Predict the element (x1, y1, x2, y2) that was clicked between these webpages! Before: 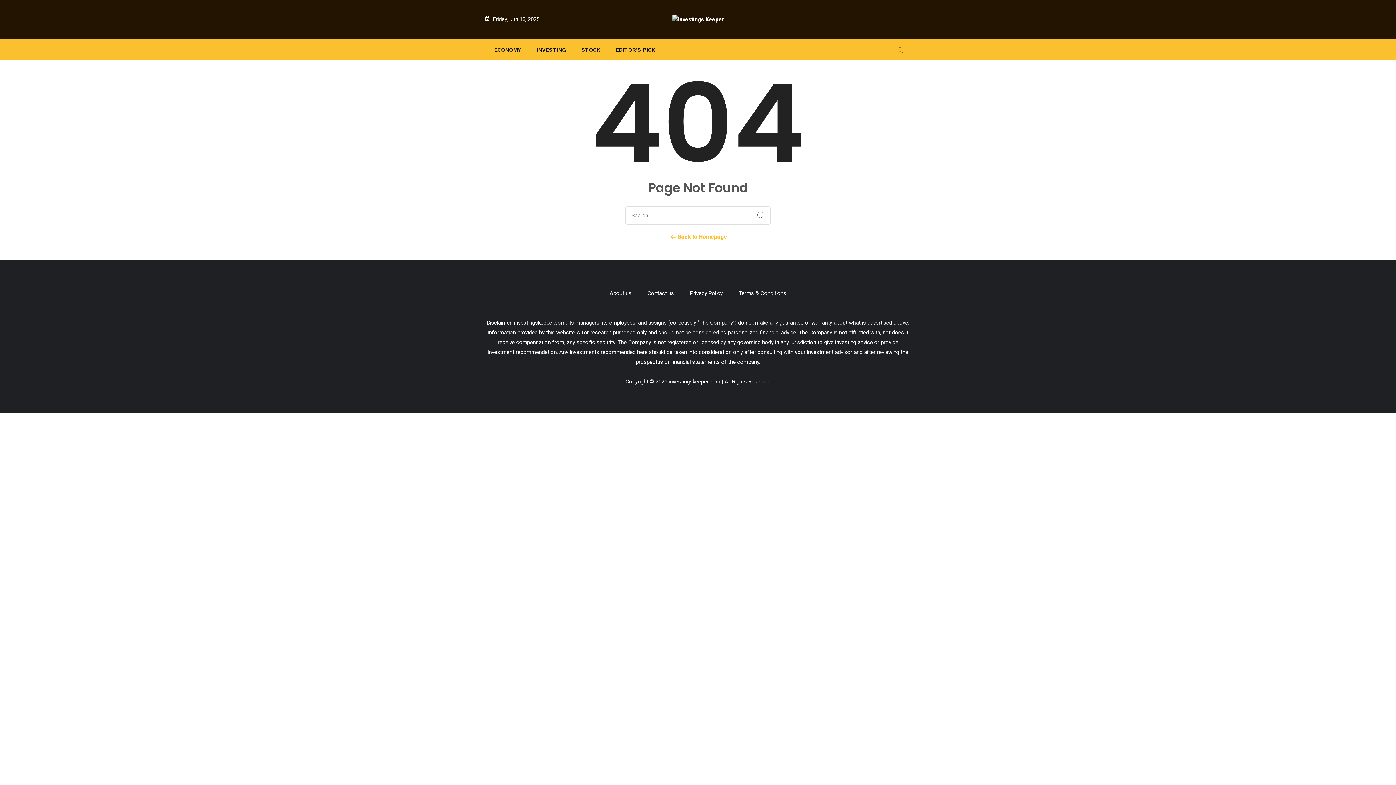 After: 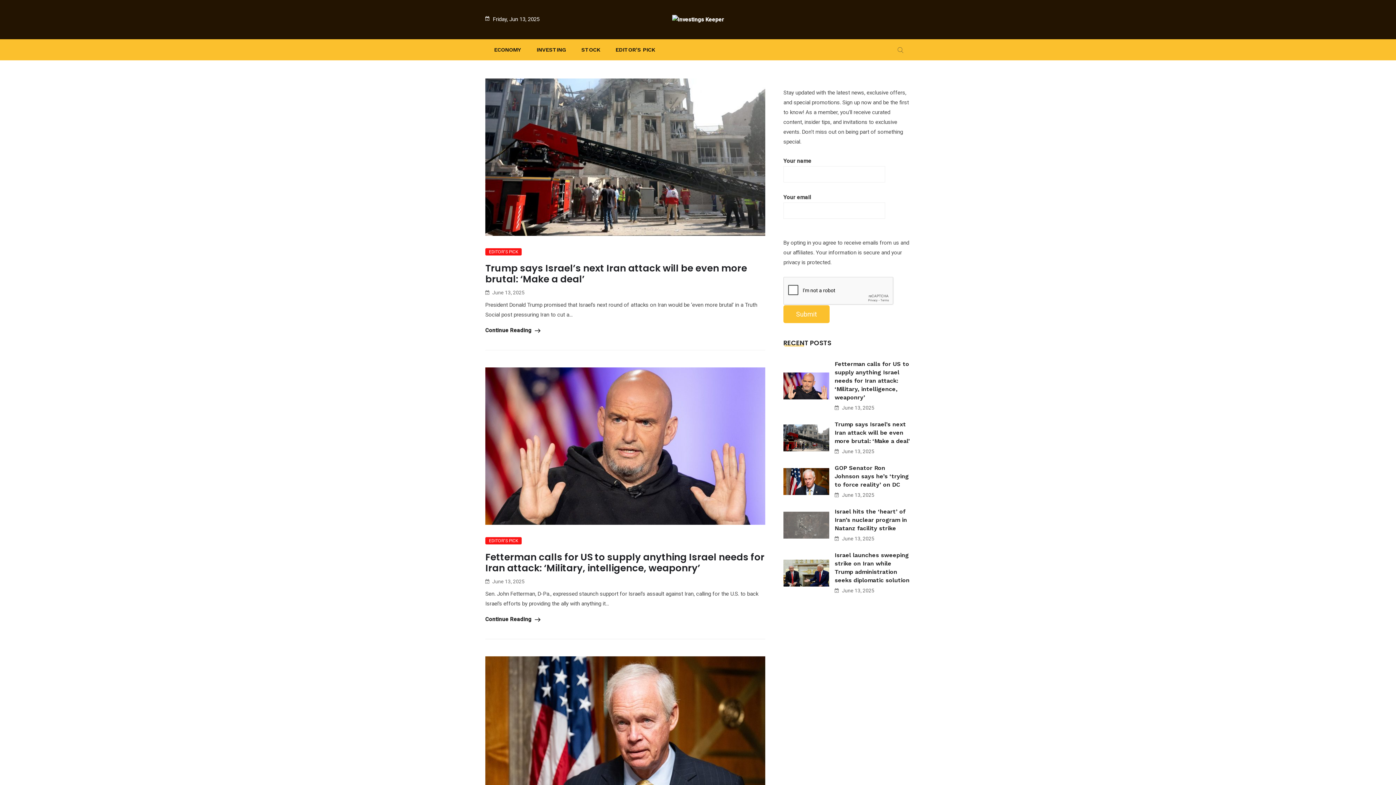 Action: label:  Back to Homepage bbox: (669, 233, 727, 240)